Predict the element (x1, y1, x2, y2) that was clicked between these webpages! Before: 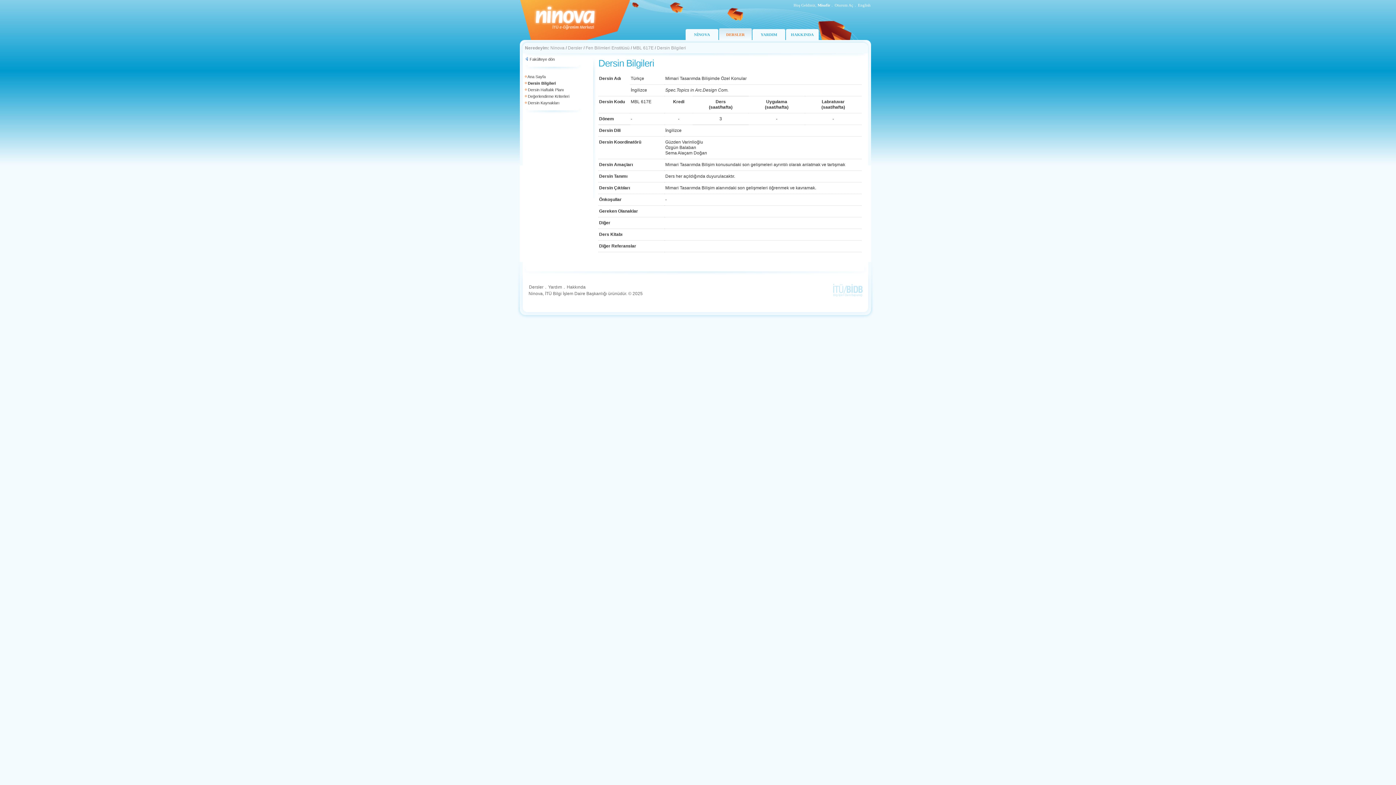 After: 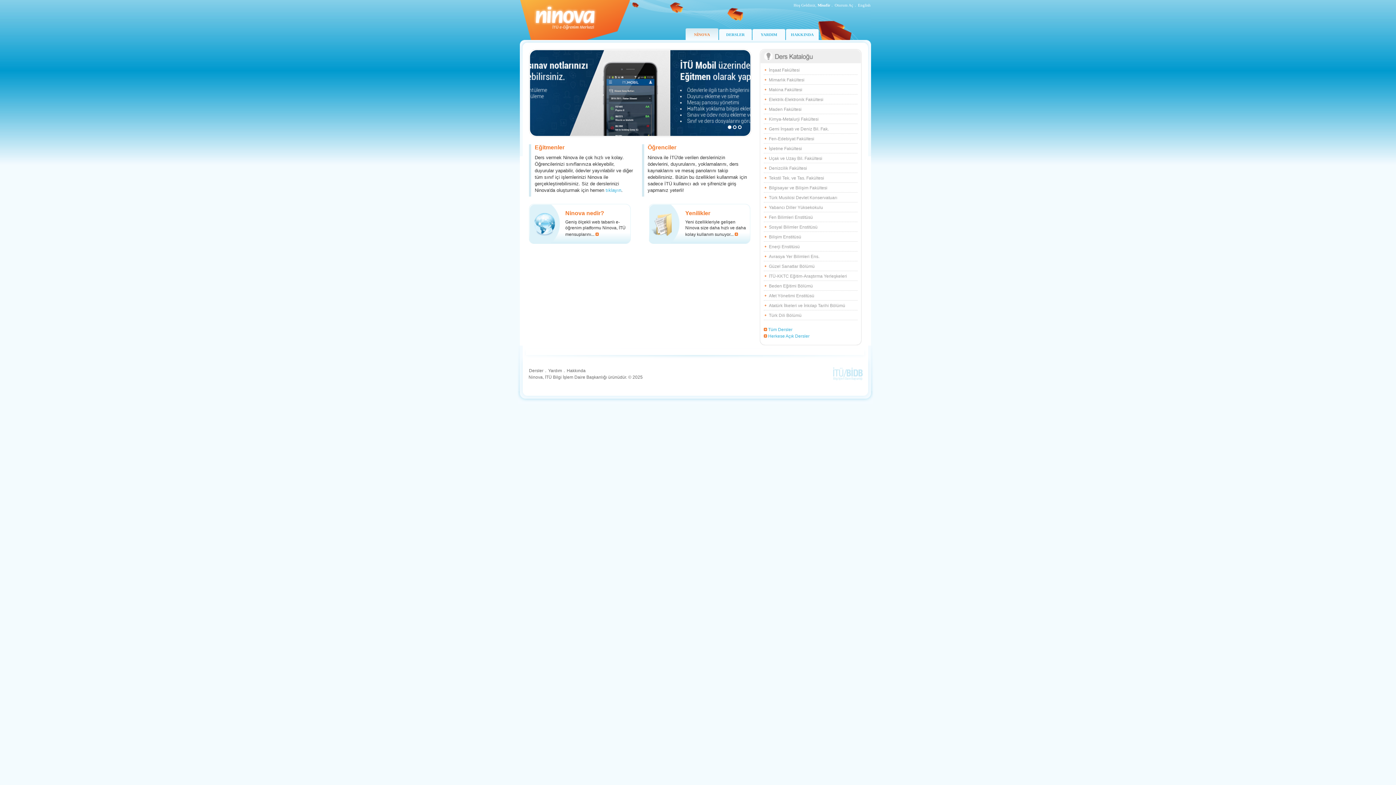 Action: label: NİNOVA bbox: (685, 28, 718, 40)